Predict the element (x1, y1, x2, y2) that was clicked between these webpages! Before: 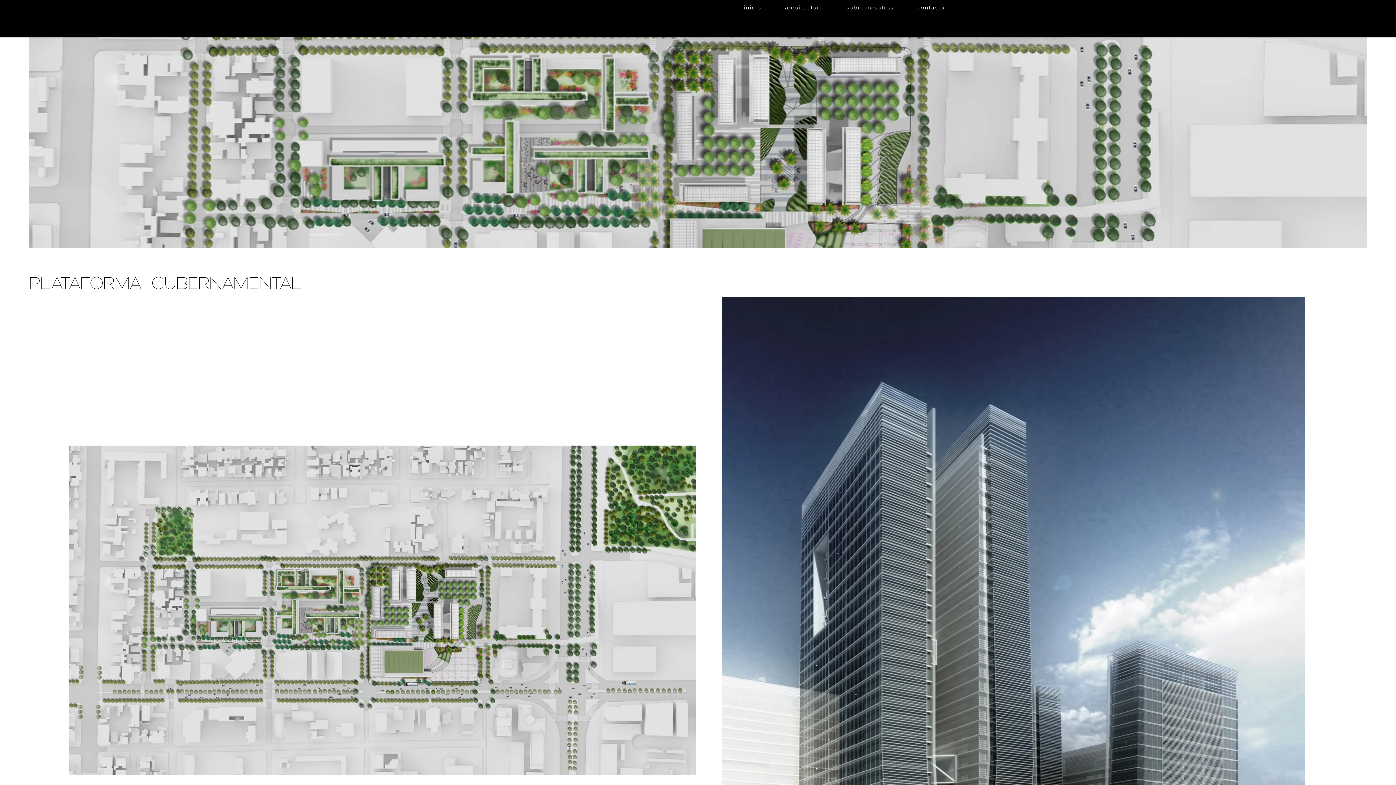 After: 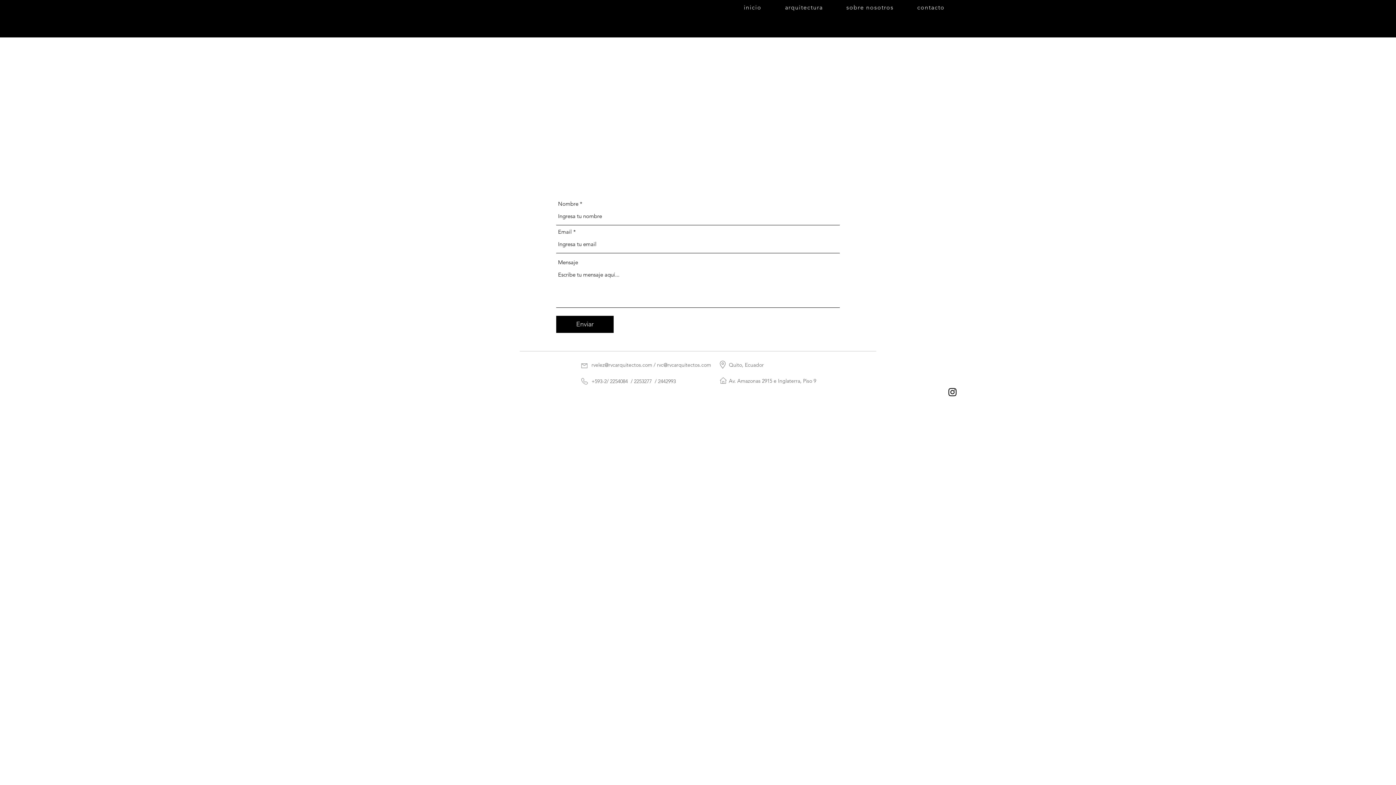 Action: label: contacto bbox: (907, 0, 955, 15)